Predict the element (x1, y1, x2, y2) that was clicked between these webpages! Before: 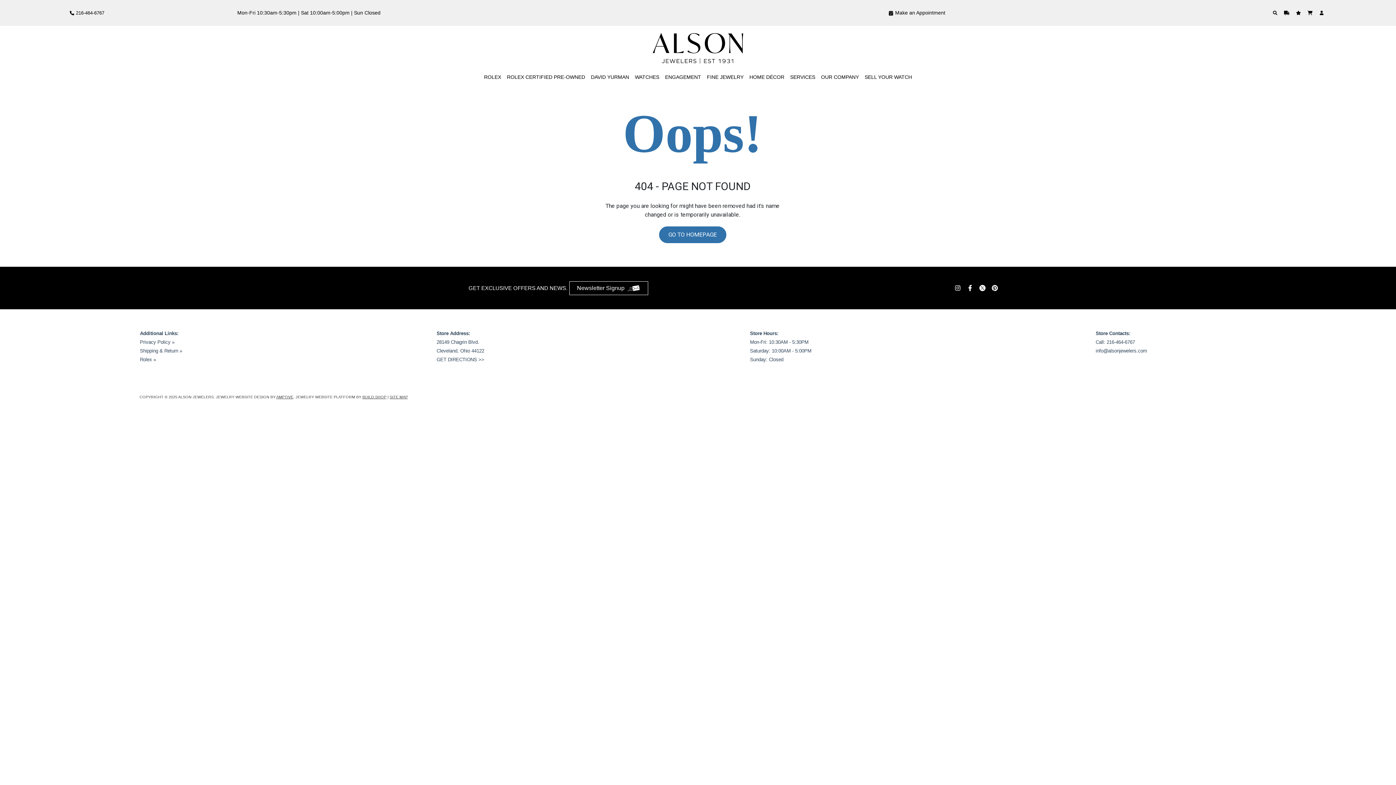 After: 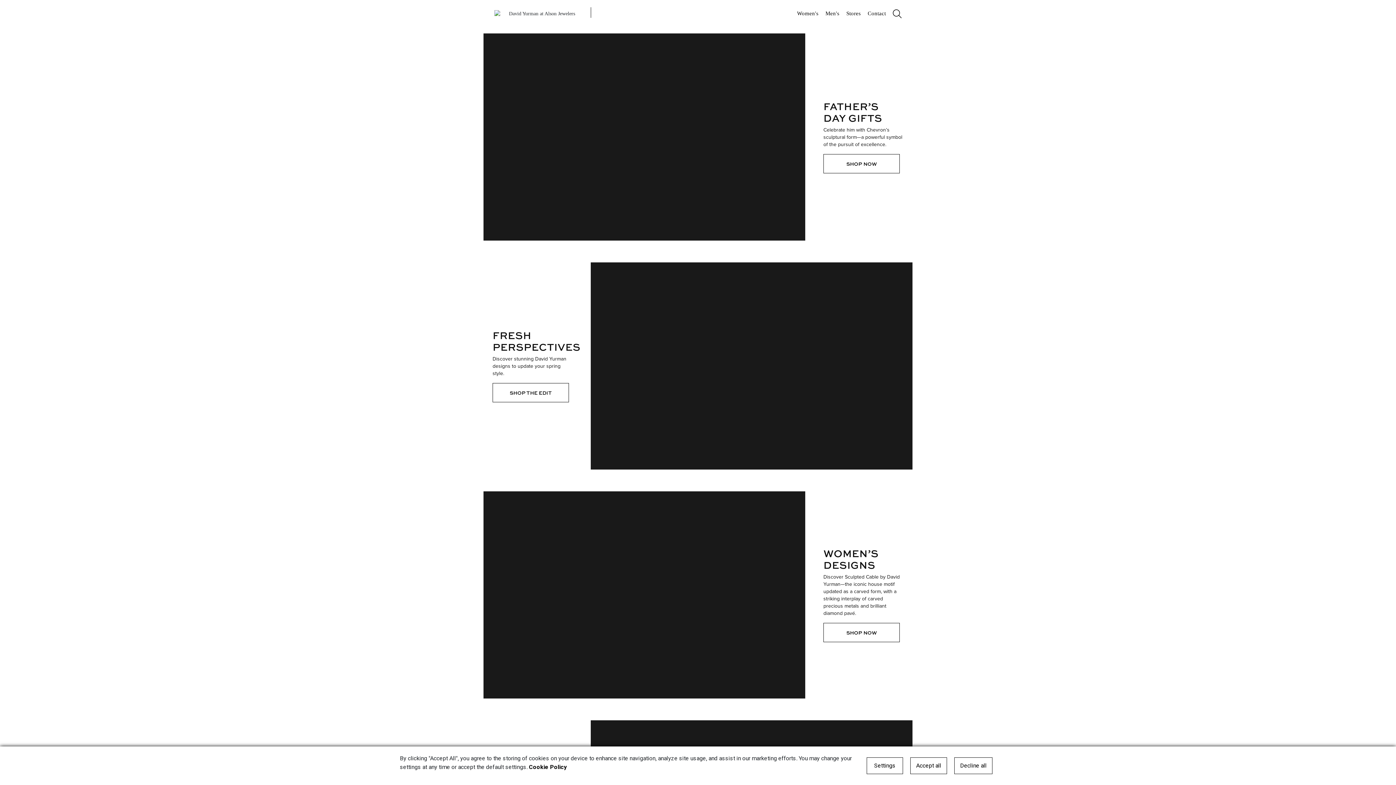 Action: bbox: (591, 70, 629, 83) label: DAVID YURMAN